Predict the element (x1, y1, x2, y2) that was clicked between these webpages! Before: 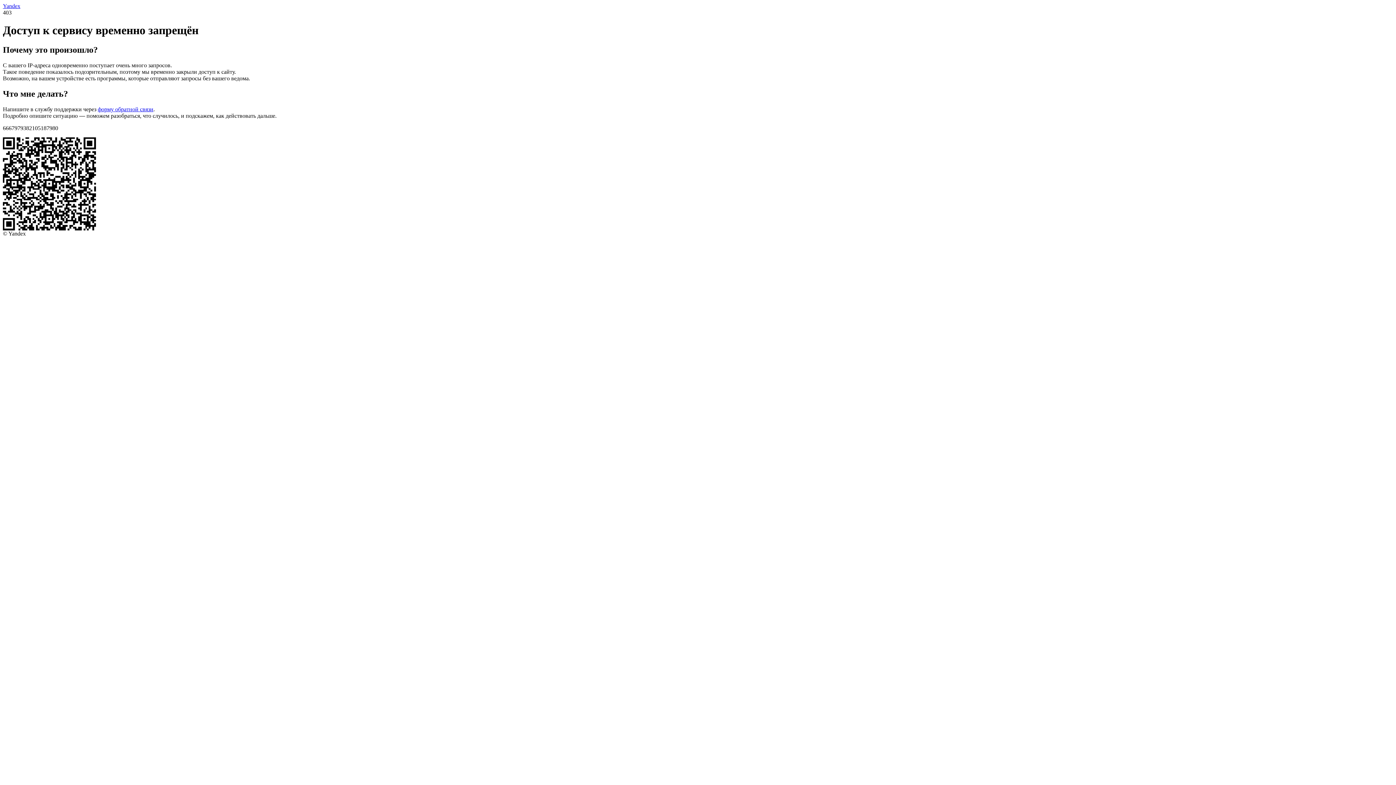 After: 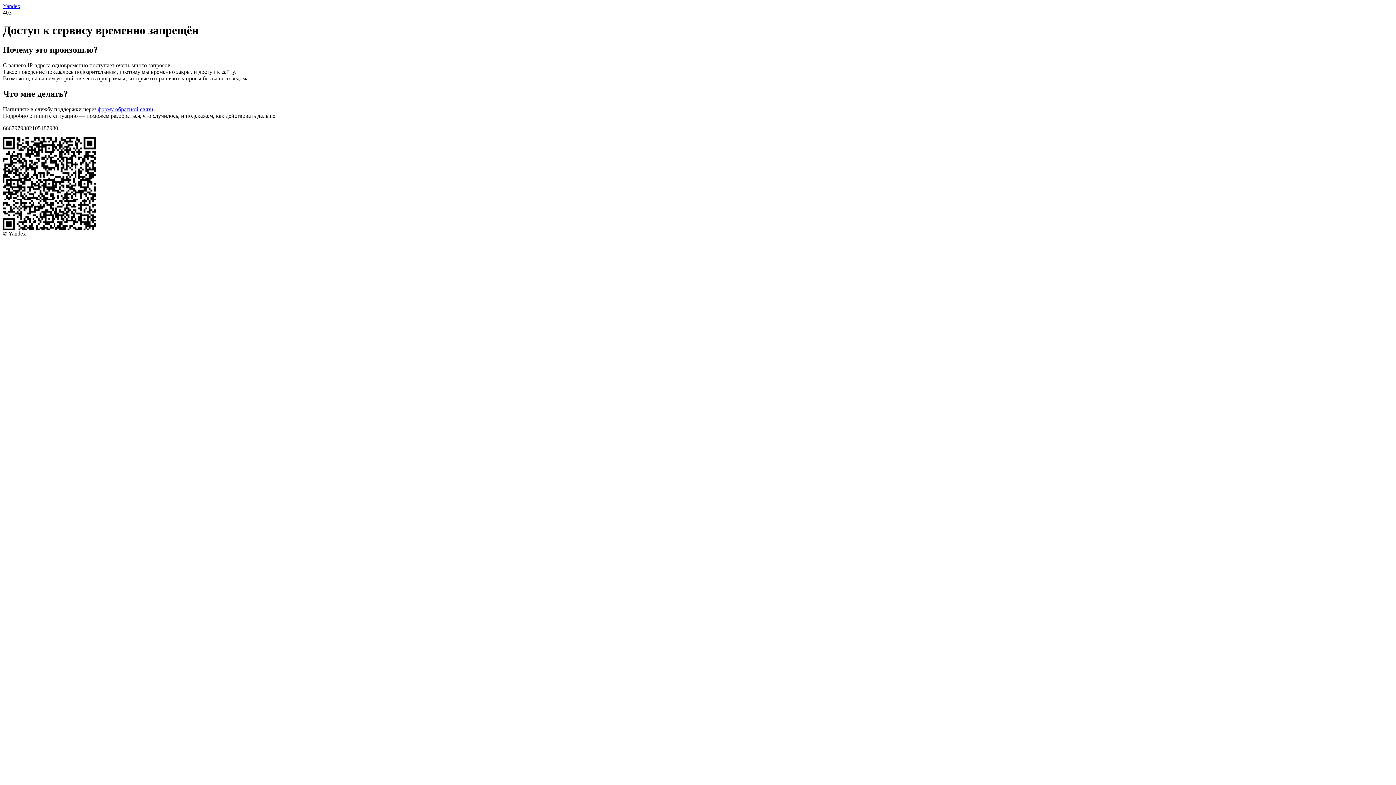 Action: bbox: (2, 2, 20, 9) label: Yandex